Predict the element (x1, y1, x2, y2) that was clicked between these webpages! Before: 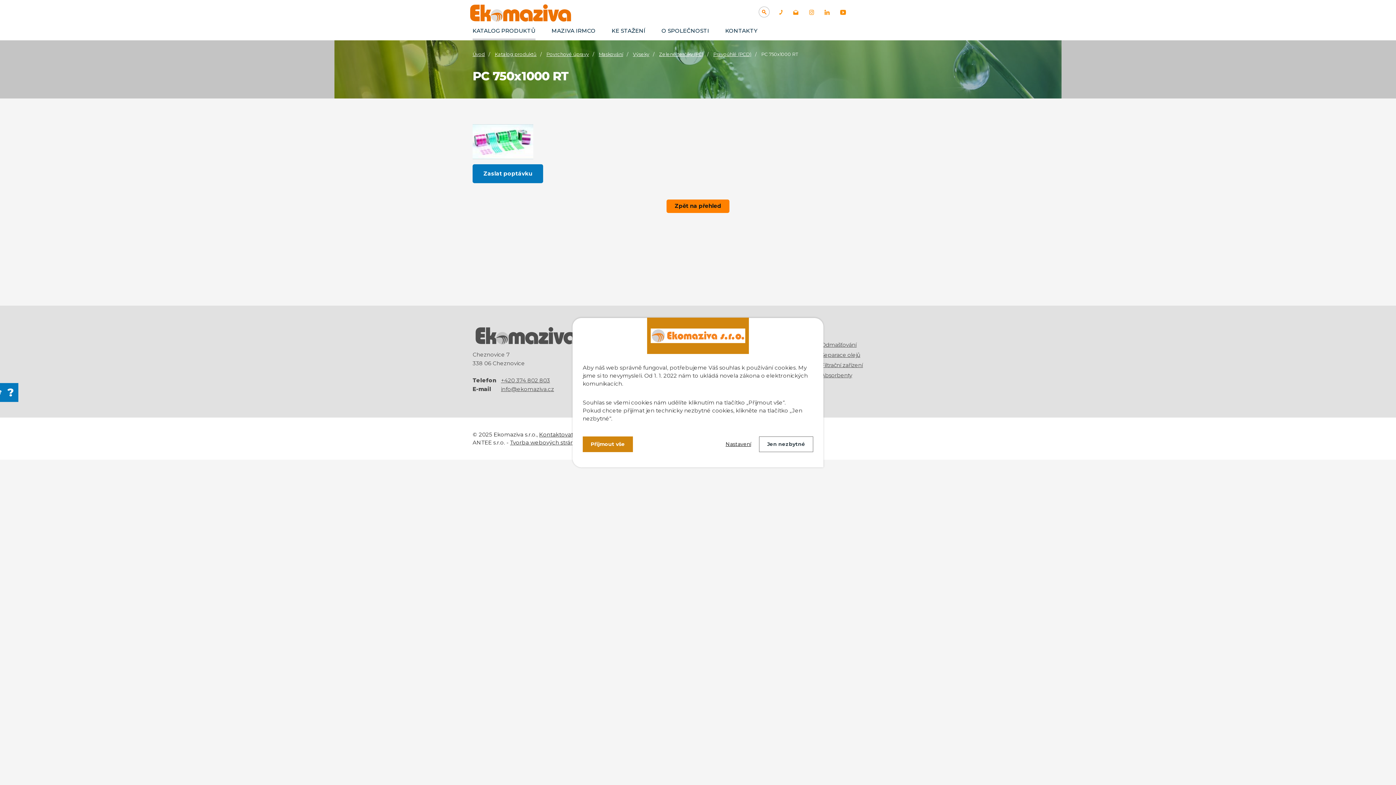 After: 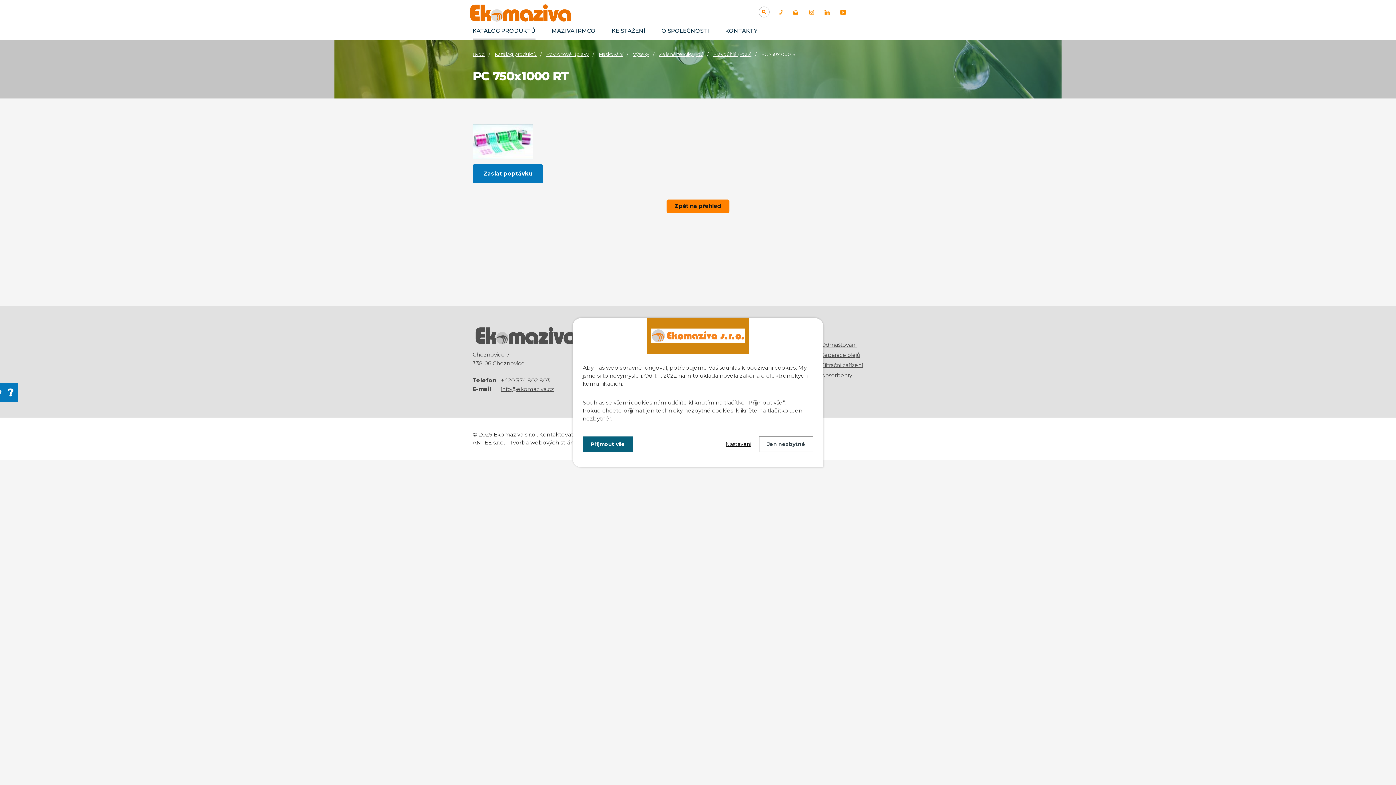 Action: bbox: (582, 436, 633, 452) label: Přijmout vše